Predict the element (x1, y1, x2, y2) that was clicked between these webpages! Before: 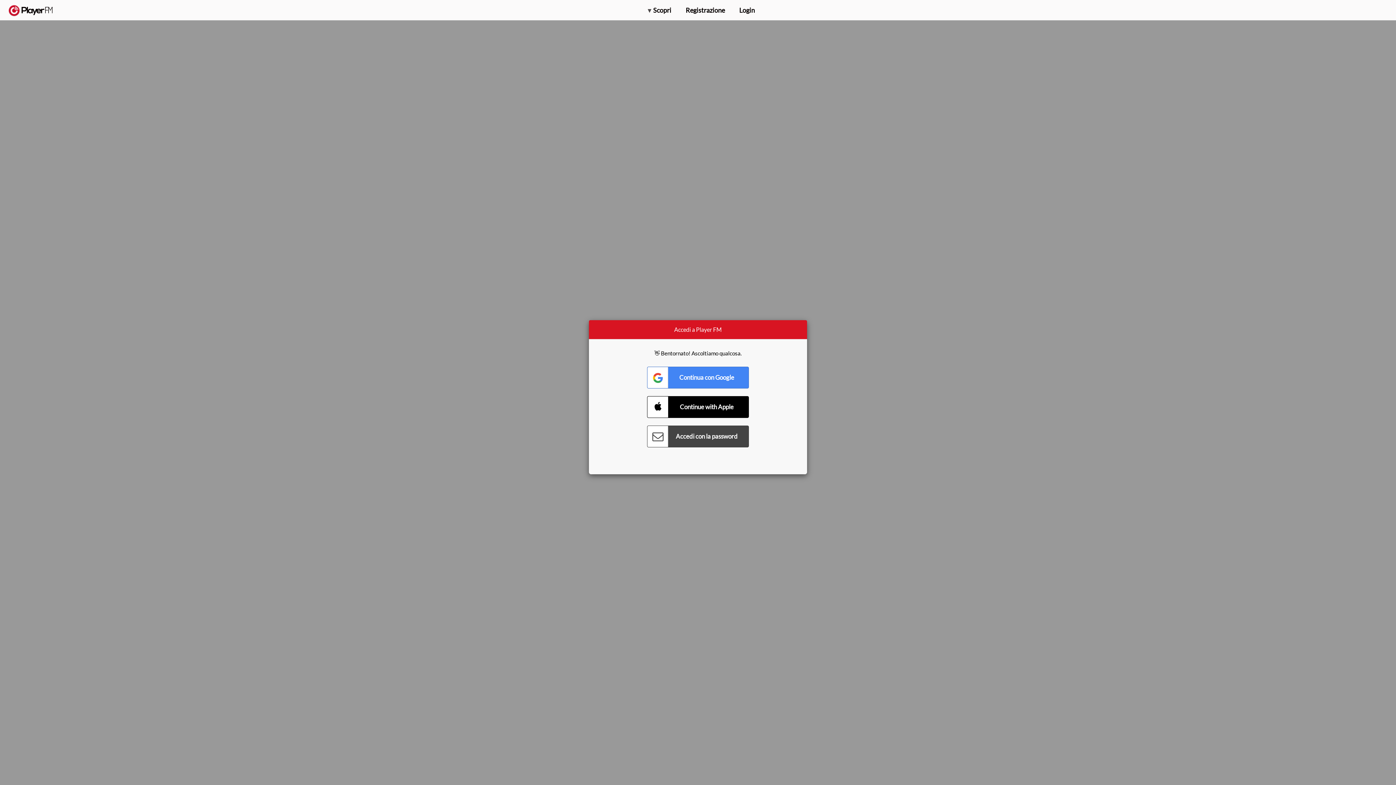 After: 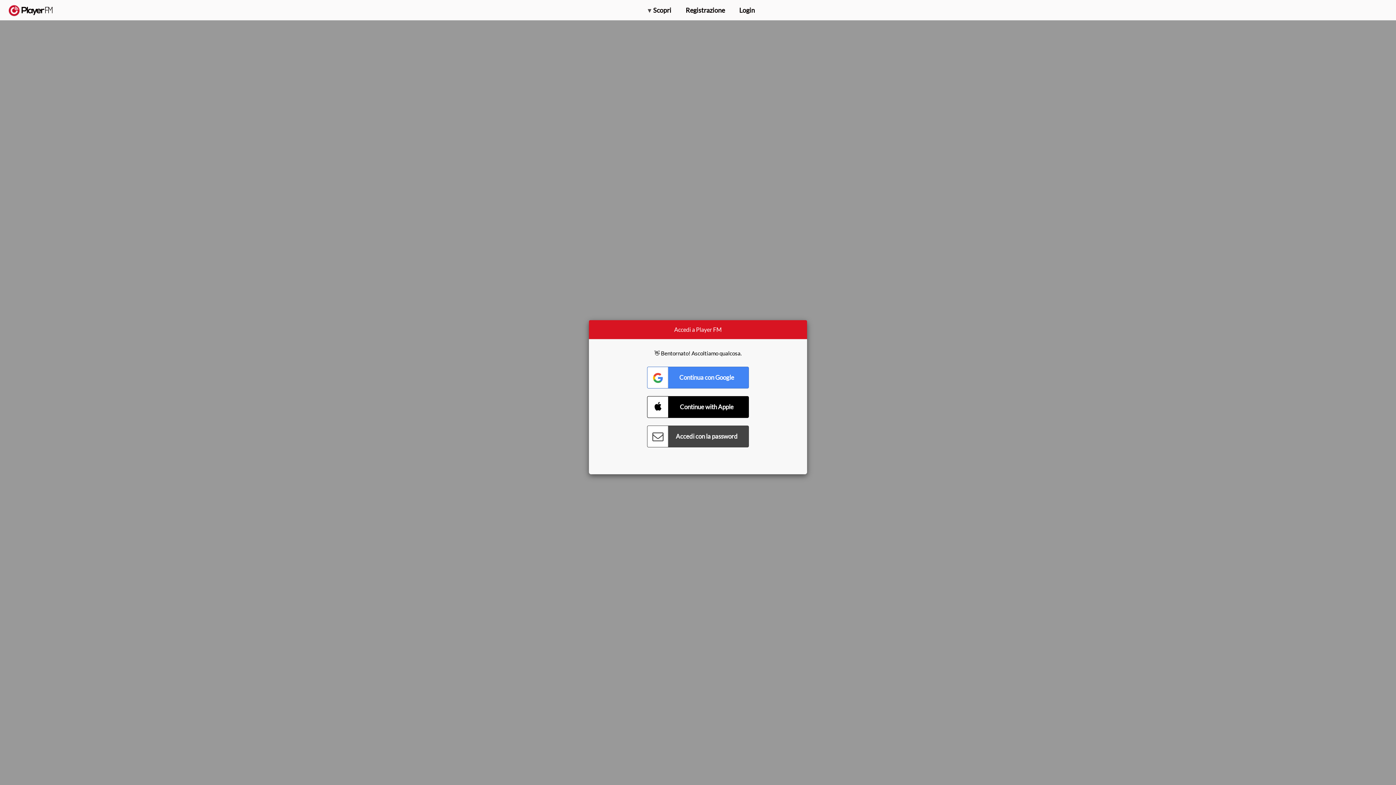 Action: bbox: (1297, 2, 1349, 14) label: Effettua l'upgrade